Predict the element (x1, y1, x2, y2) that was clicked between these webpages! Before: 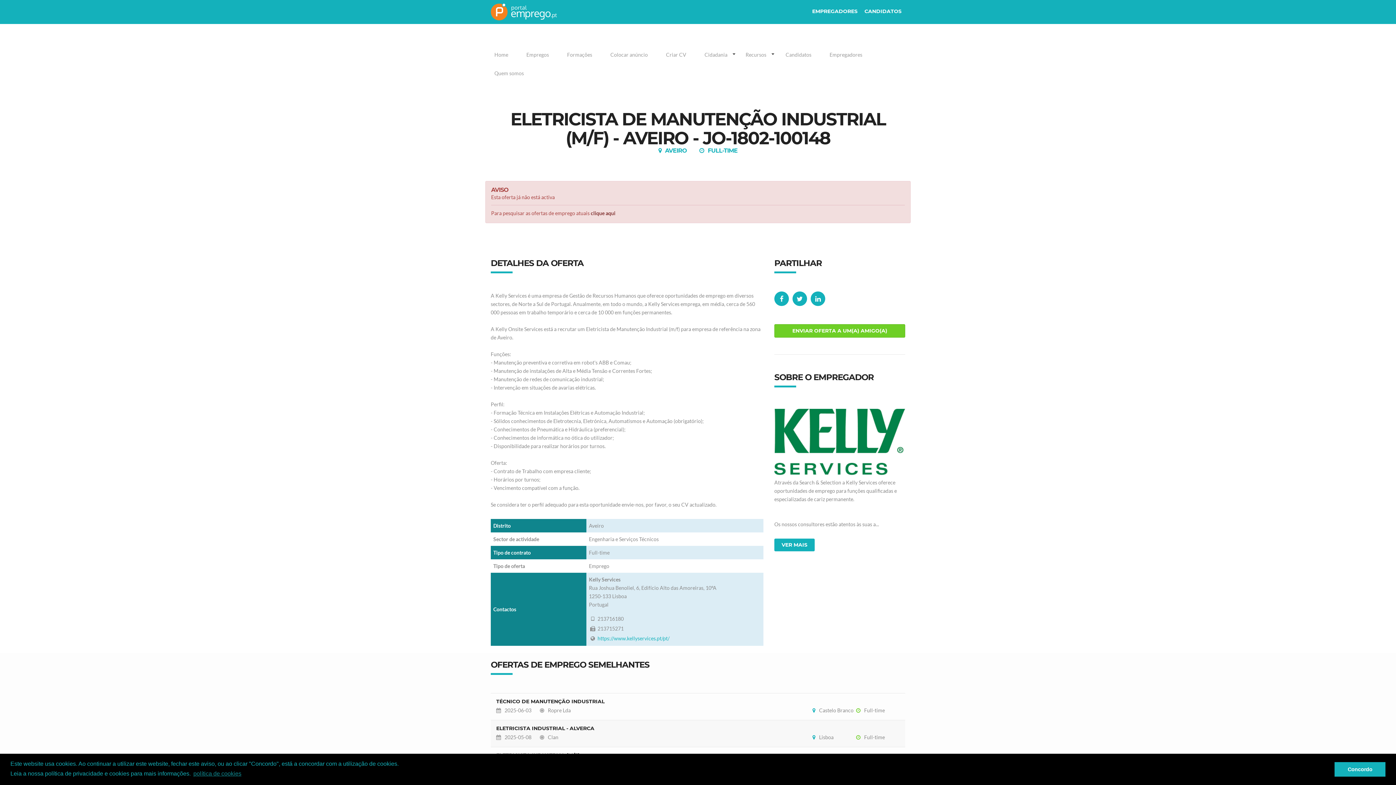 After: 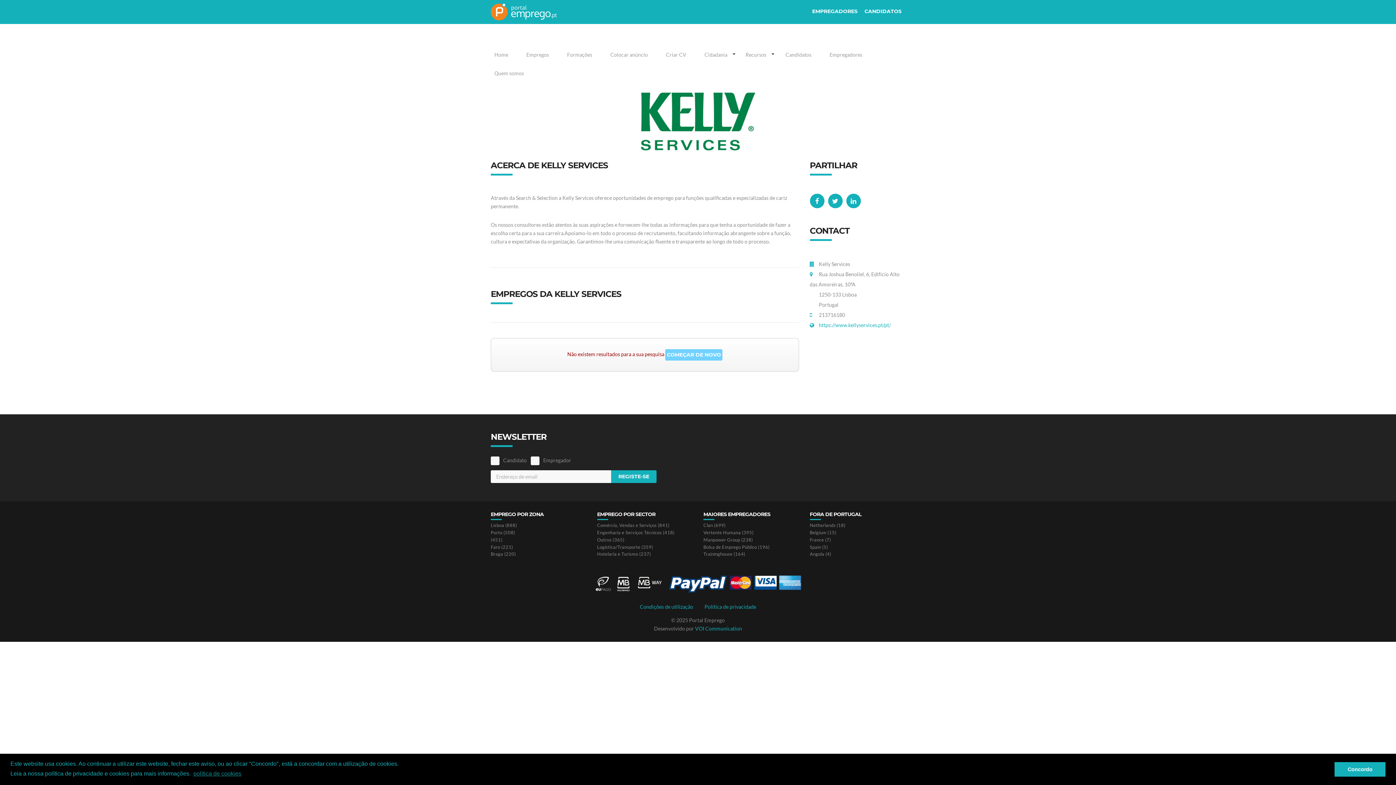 Action: label: VER MAIS bbox: (774, 538, 814, 551)